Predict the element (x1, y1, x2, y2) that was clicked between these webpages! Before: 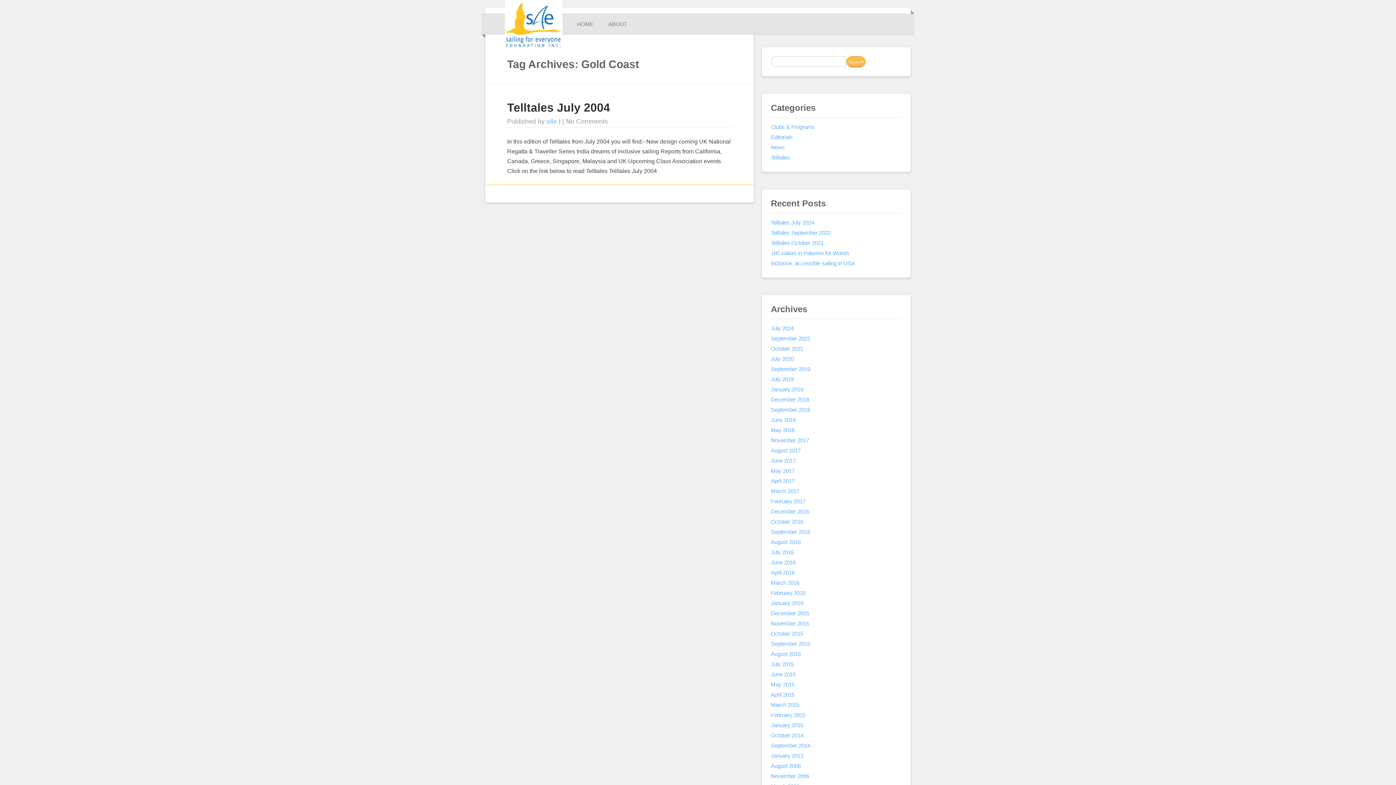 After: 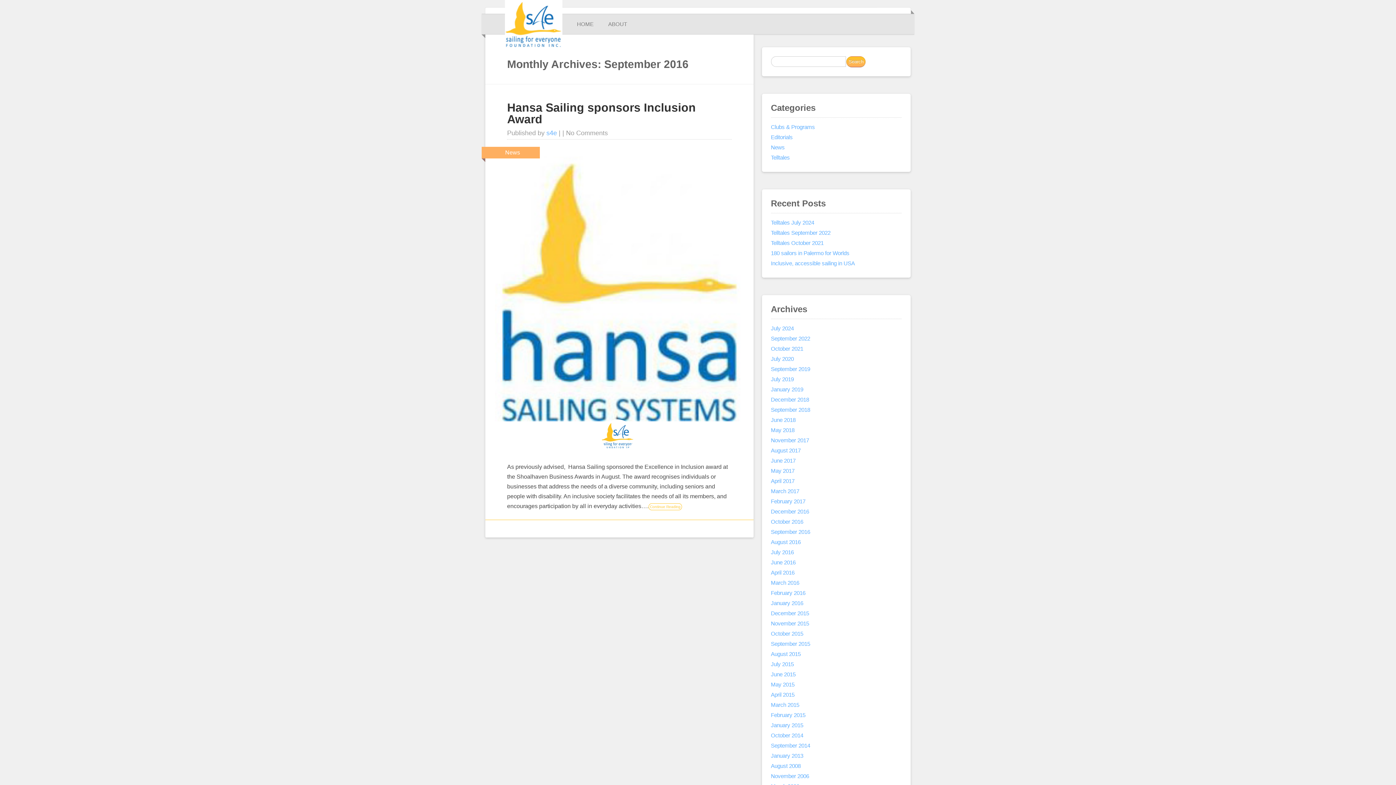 Action: bbox: (771, 529, 810, 535) label: September 2016